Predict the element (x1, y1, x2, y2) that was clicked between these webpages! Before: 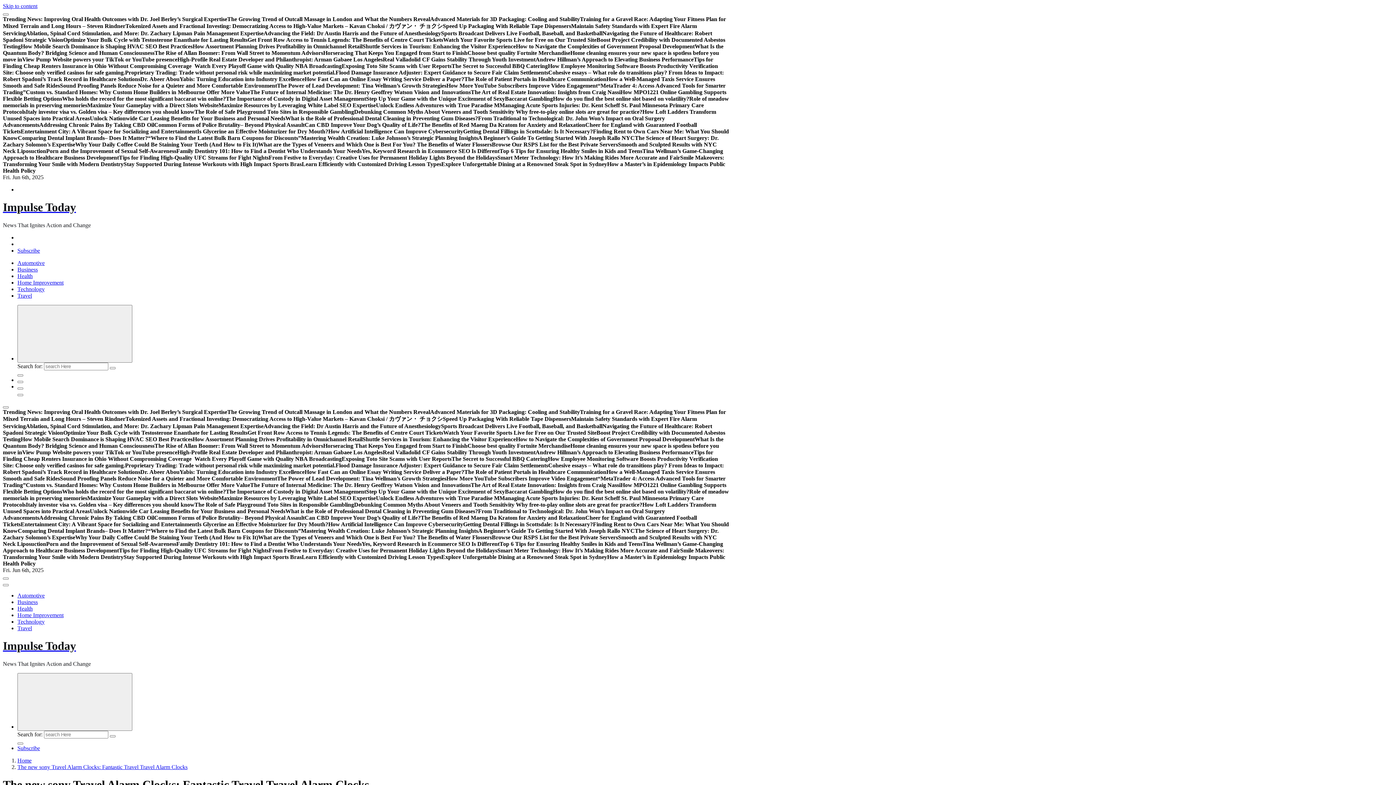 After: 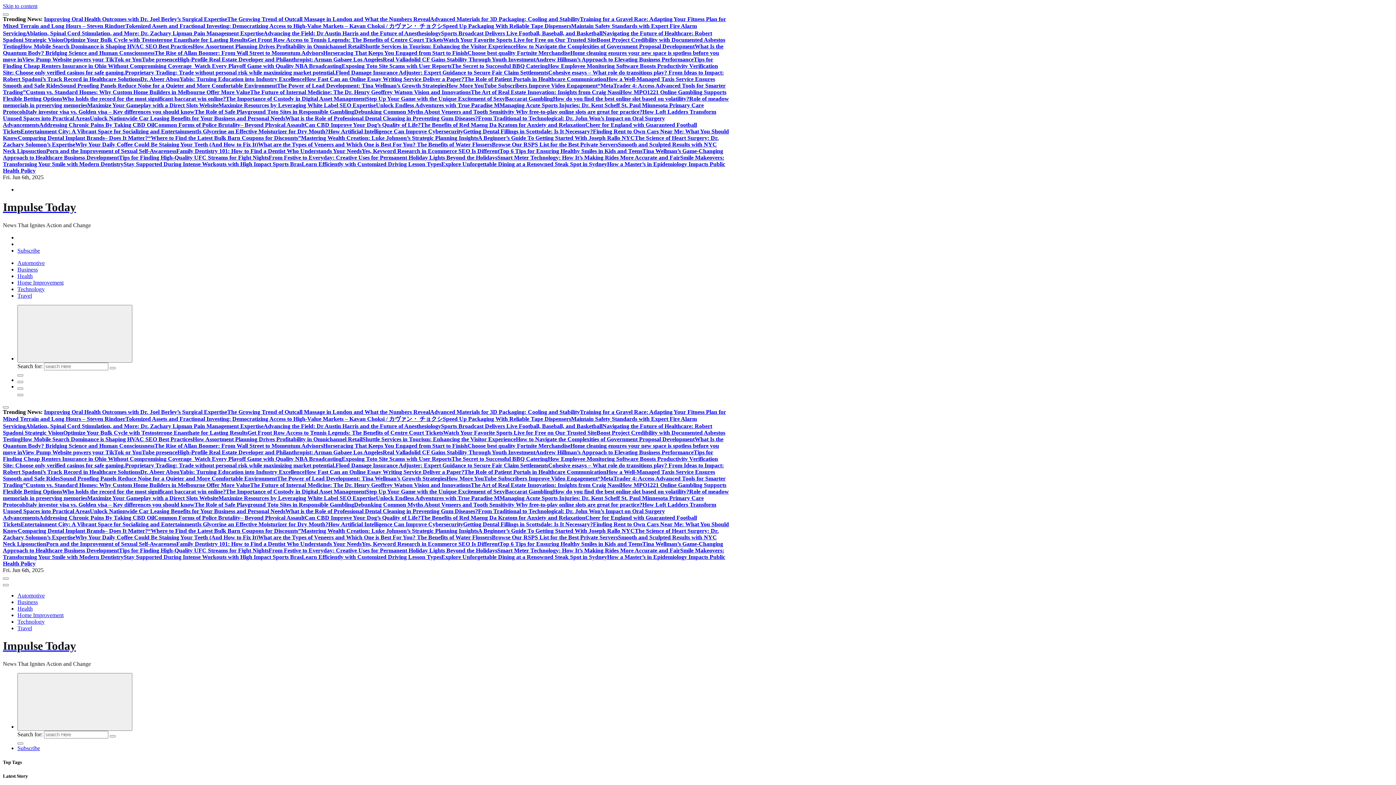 Action: label: Home bbox: (17, 757, 31, 763)